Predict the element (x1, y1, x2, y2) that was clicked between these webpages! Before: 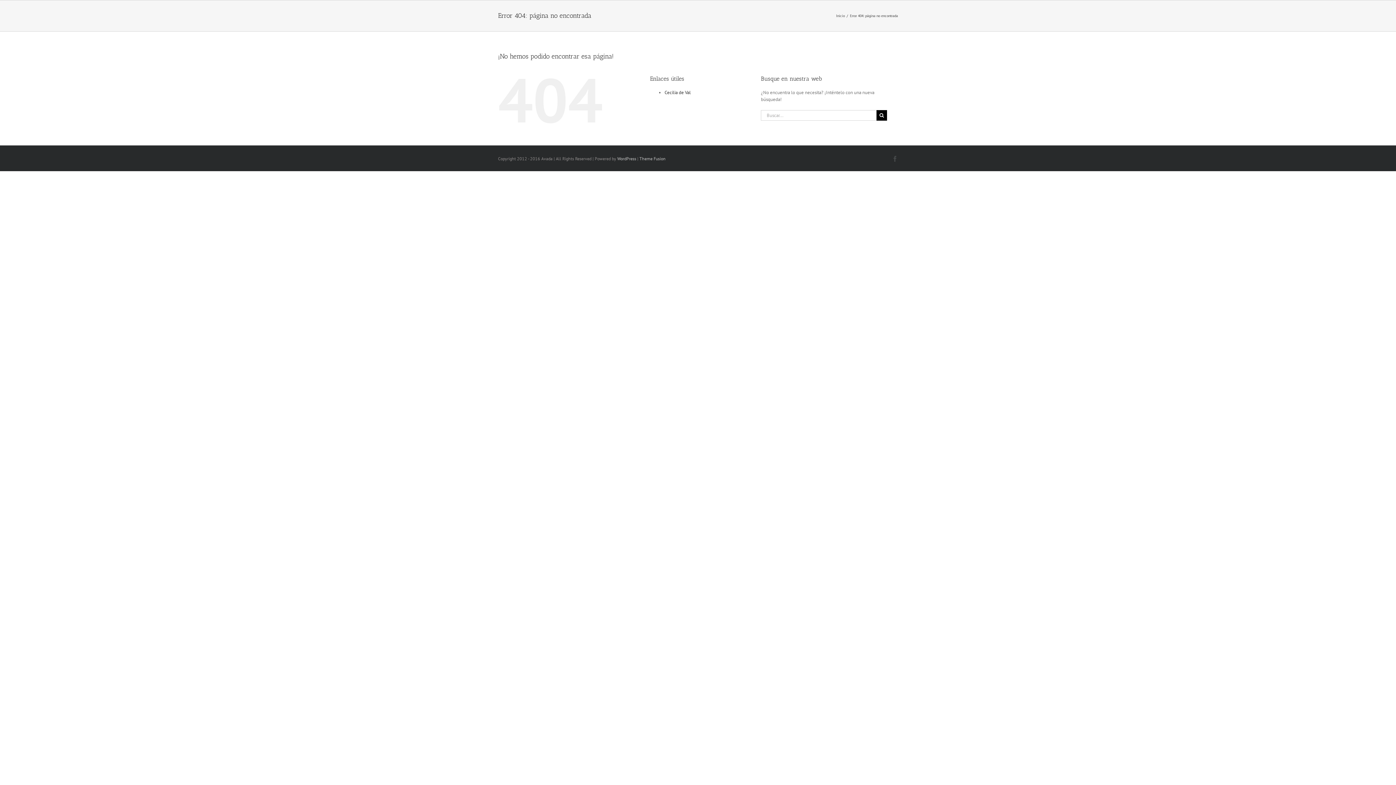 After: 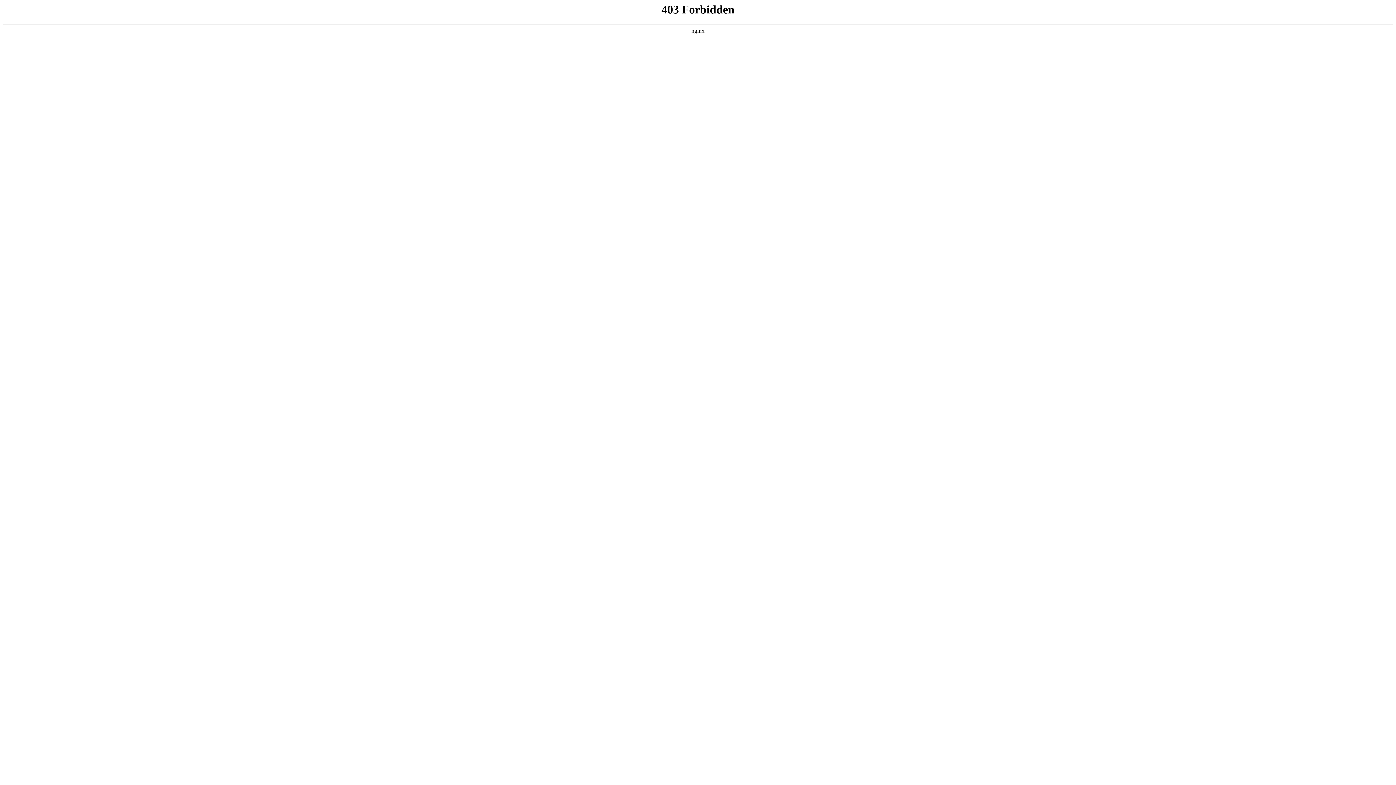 Action: bbox: (617, 155, 636, 161) label: WordPress